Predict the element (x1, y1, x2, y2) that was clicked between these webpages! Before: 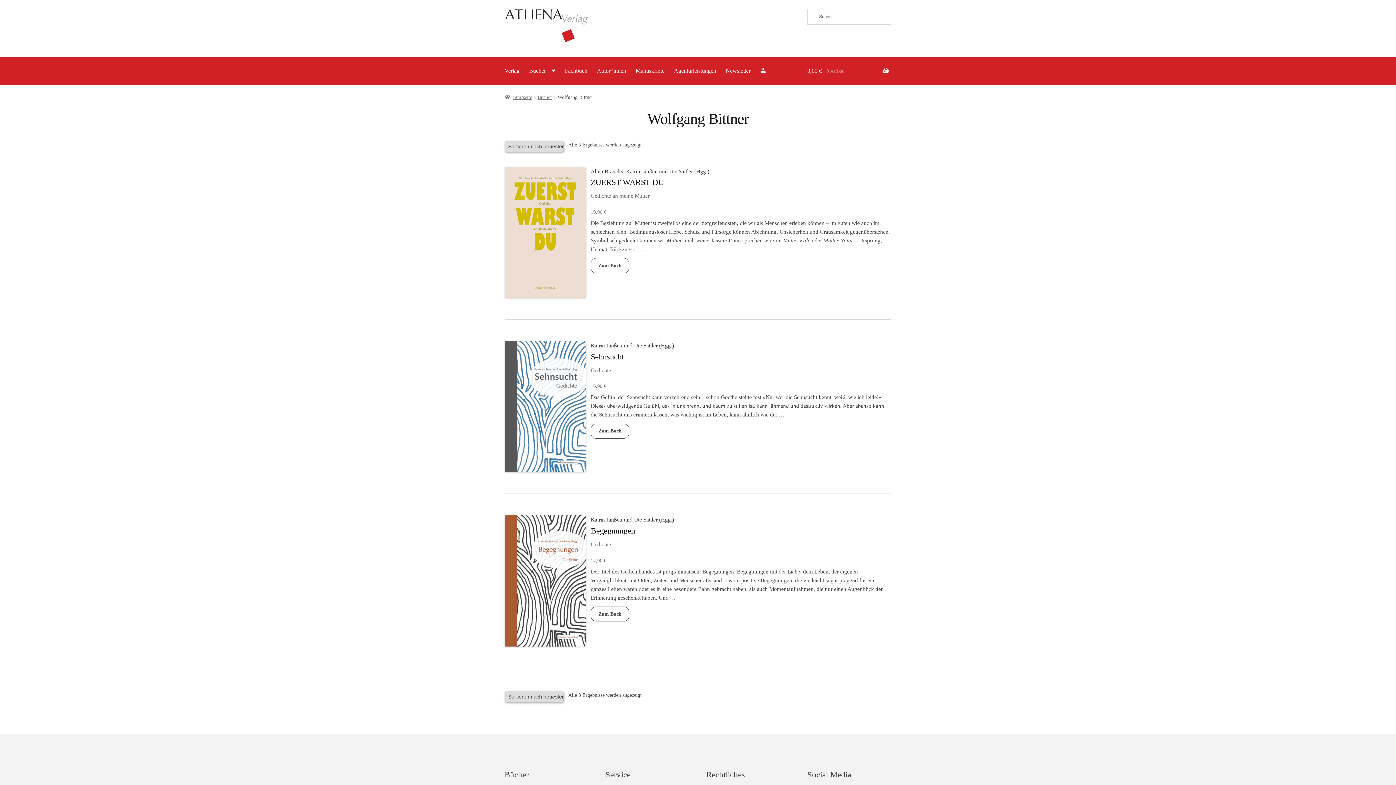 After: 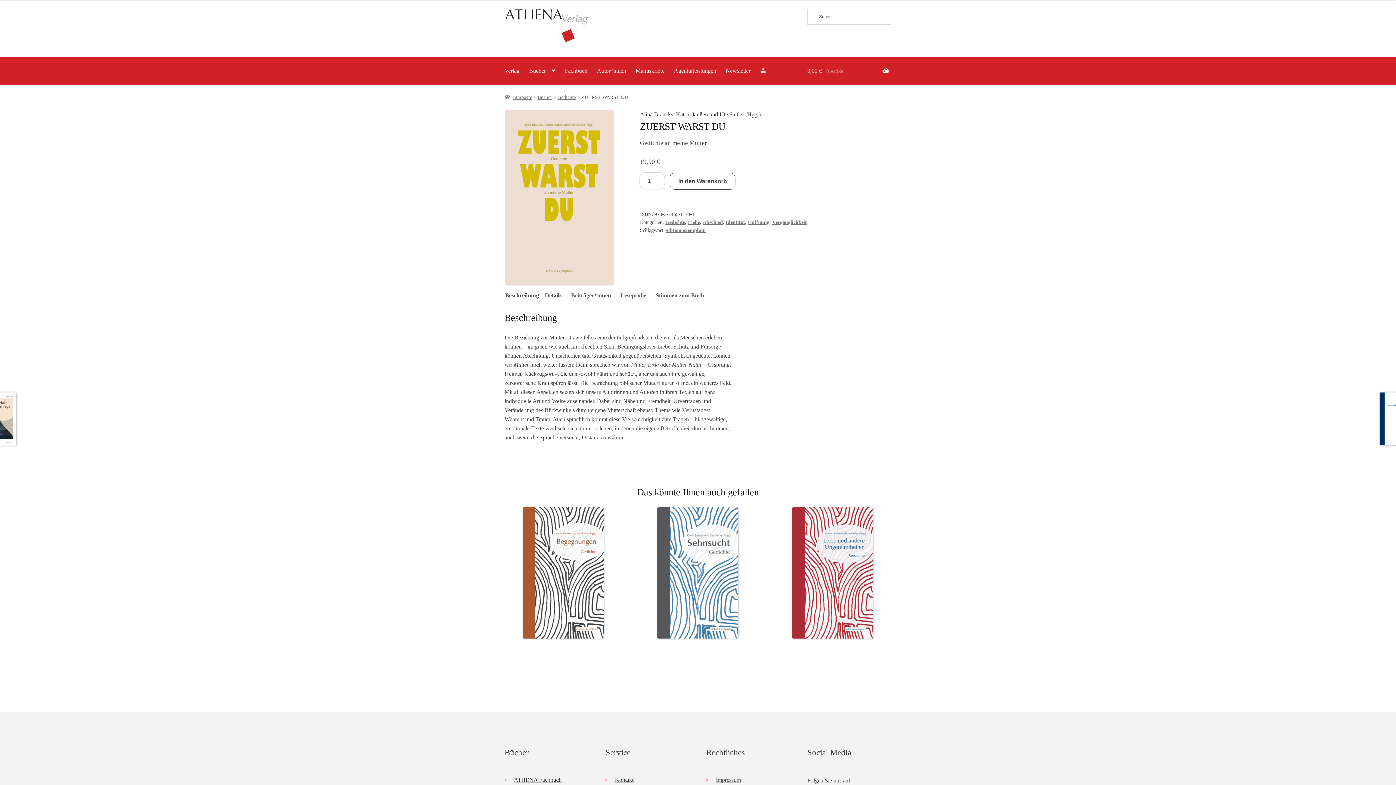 Action: label: Alina Braucks, Katrin Janßen und Ute Sattler (Hgg.)

ZUERST WARST DU

Gedichte an meine Mutter

19,90 € bbox: (504, 167, 891, 216)